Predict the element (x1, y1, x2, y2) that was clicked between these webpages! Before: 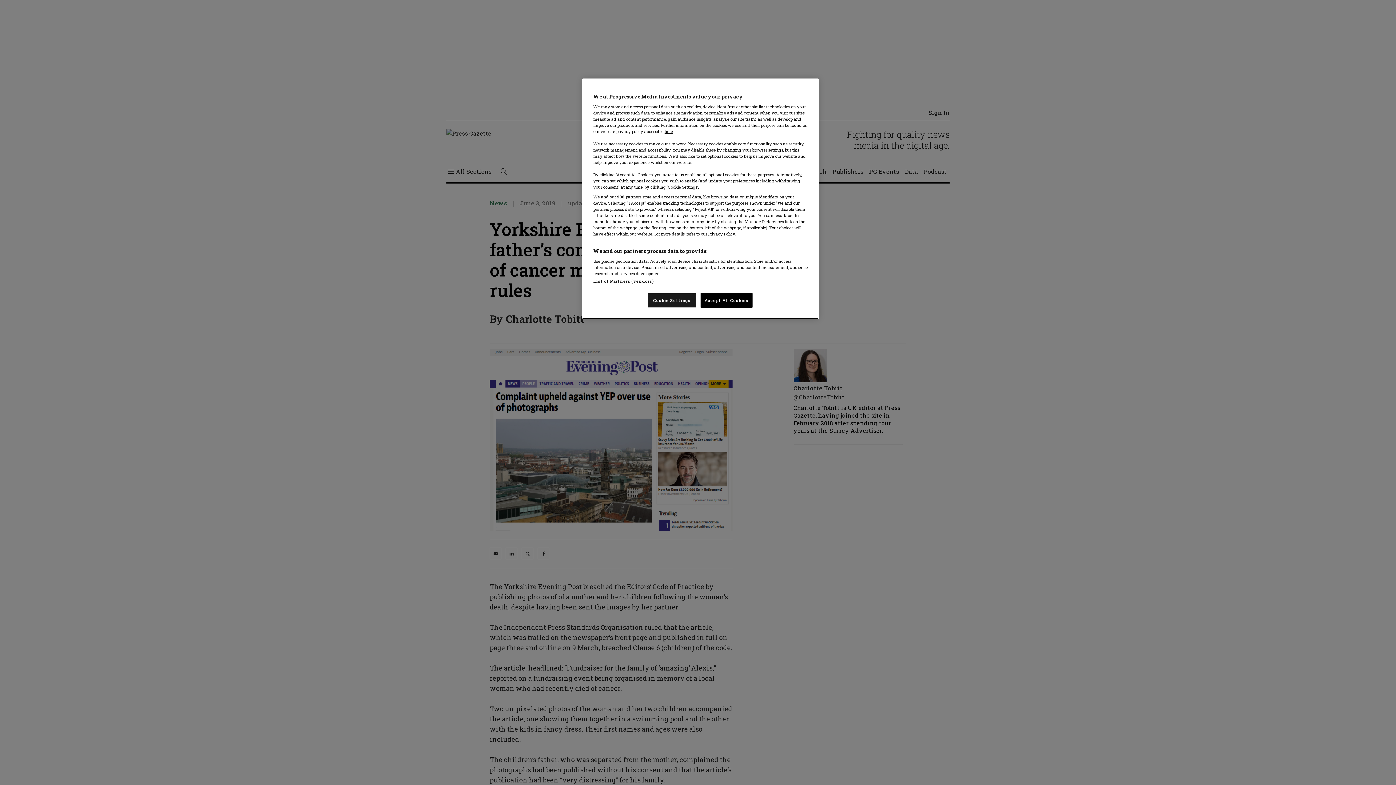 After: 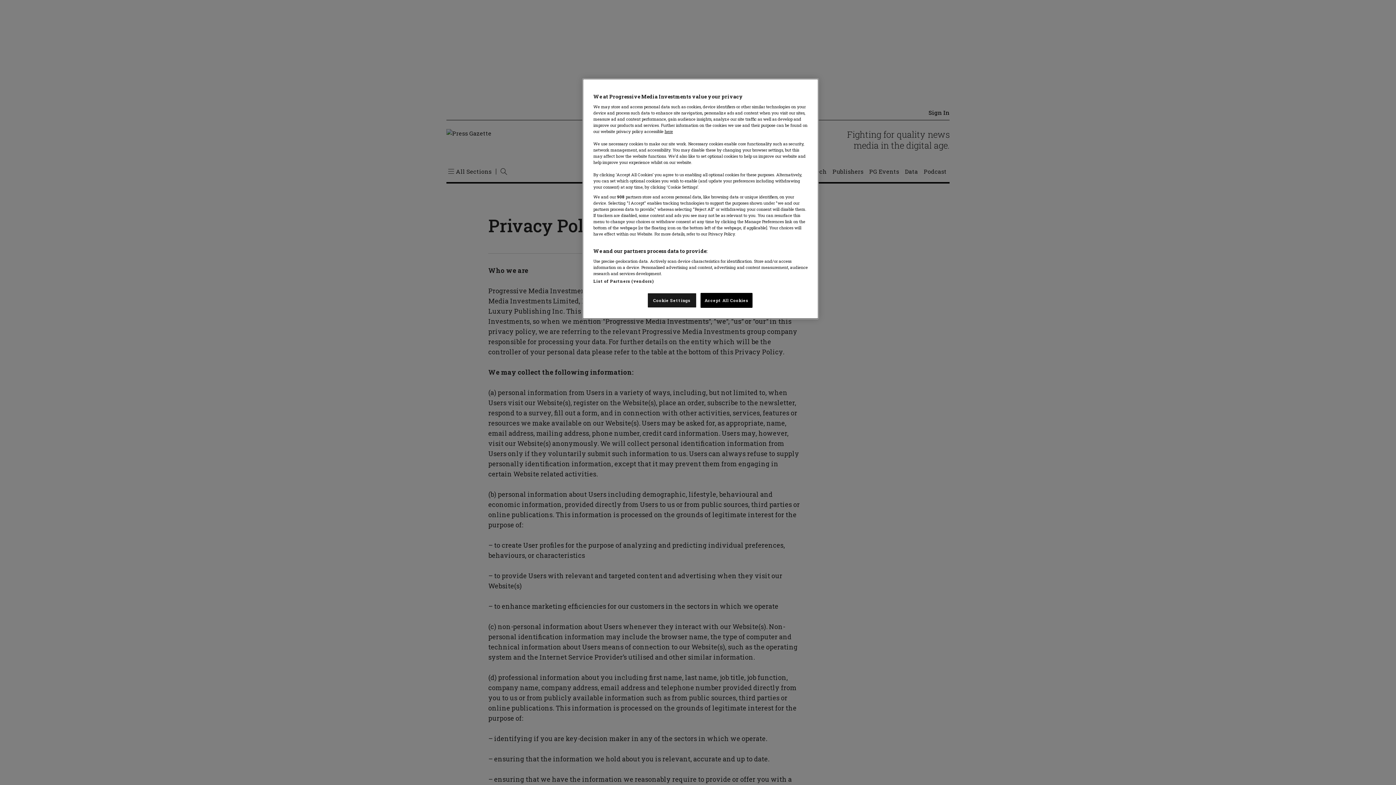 Action: label: here bbox: (664, 128, 673, 134)